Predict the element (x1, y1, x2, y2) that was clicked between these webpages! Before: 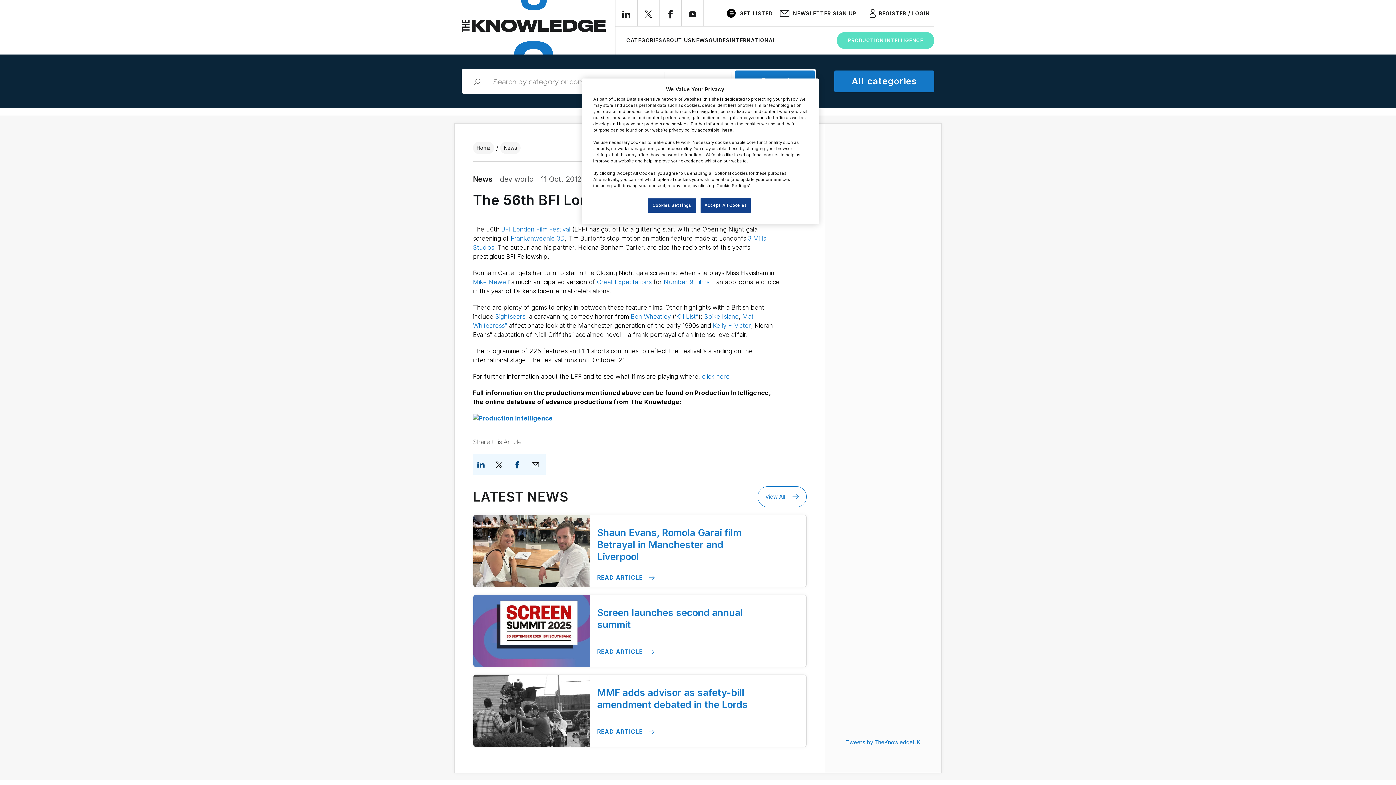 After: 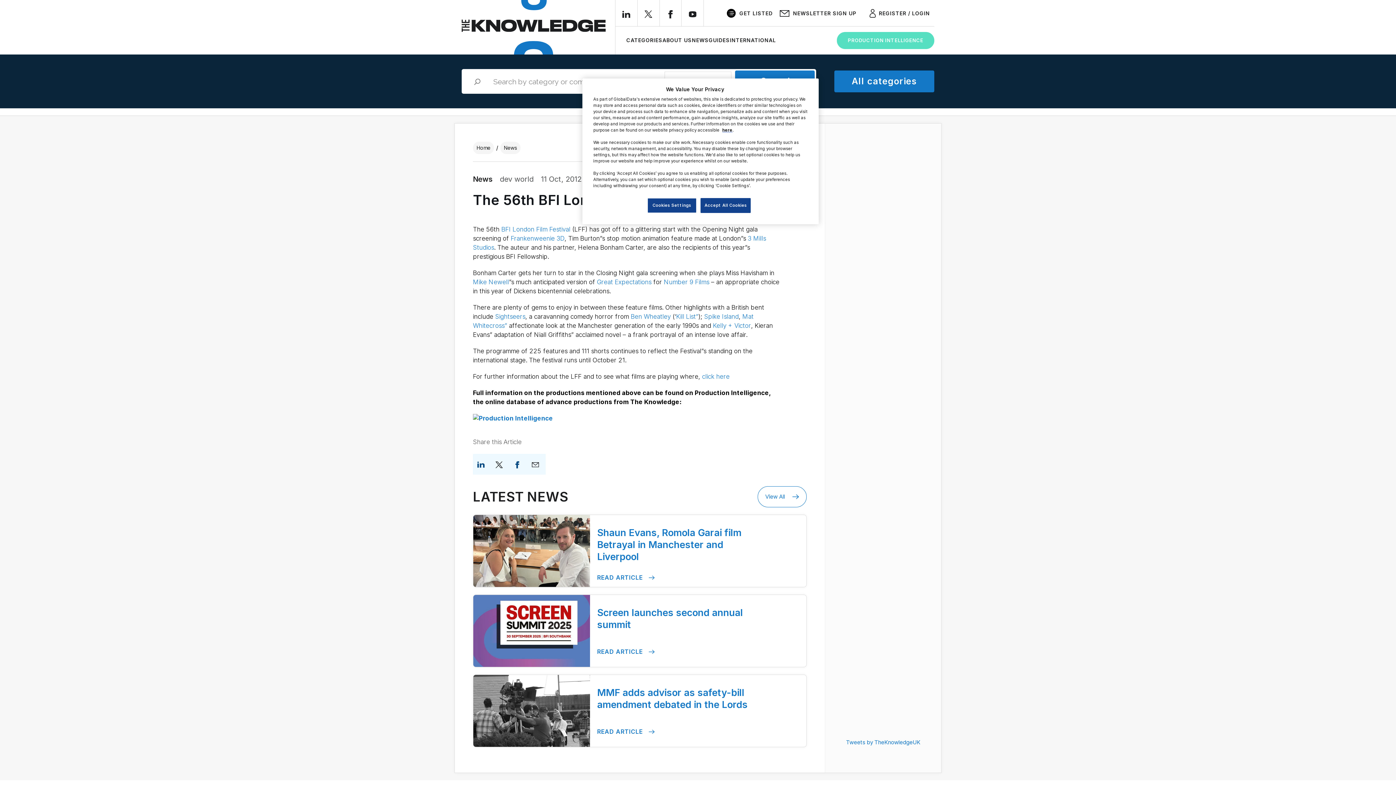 Action: bbox: (688, 10, 696, 17)